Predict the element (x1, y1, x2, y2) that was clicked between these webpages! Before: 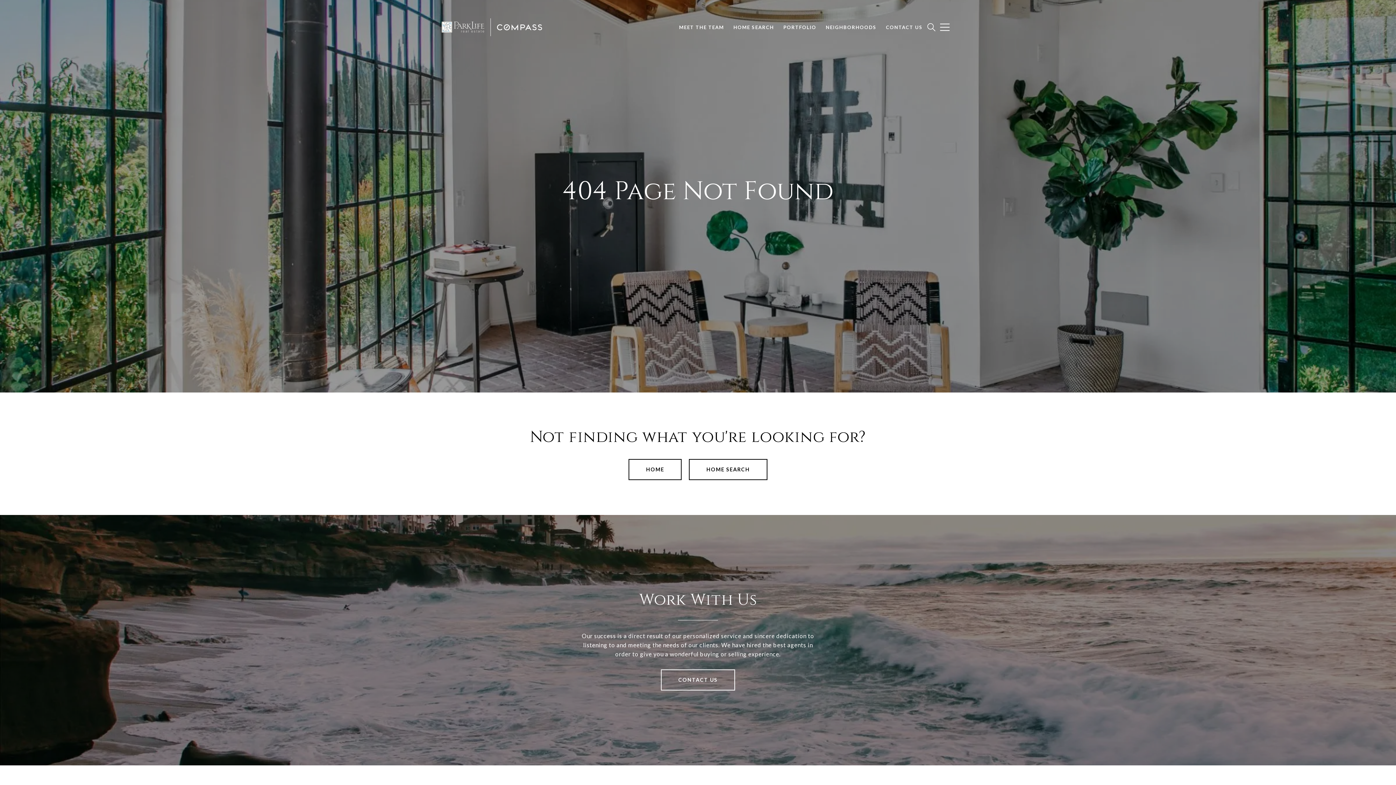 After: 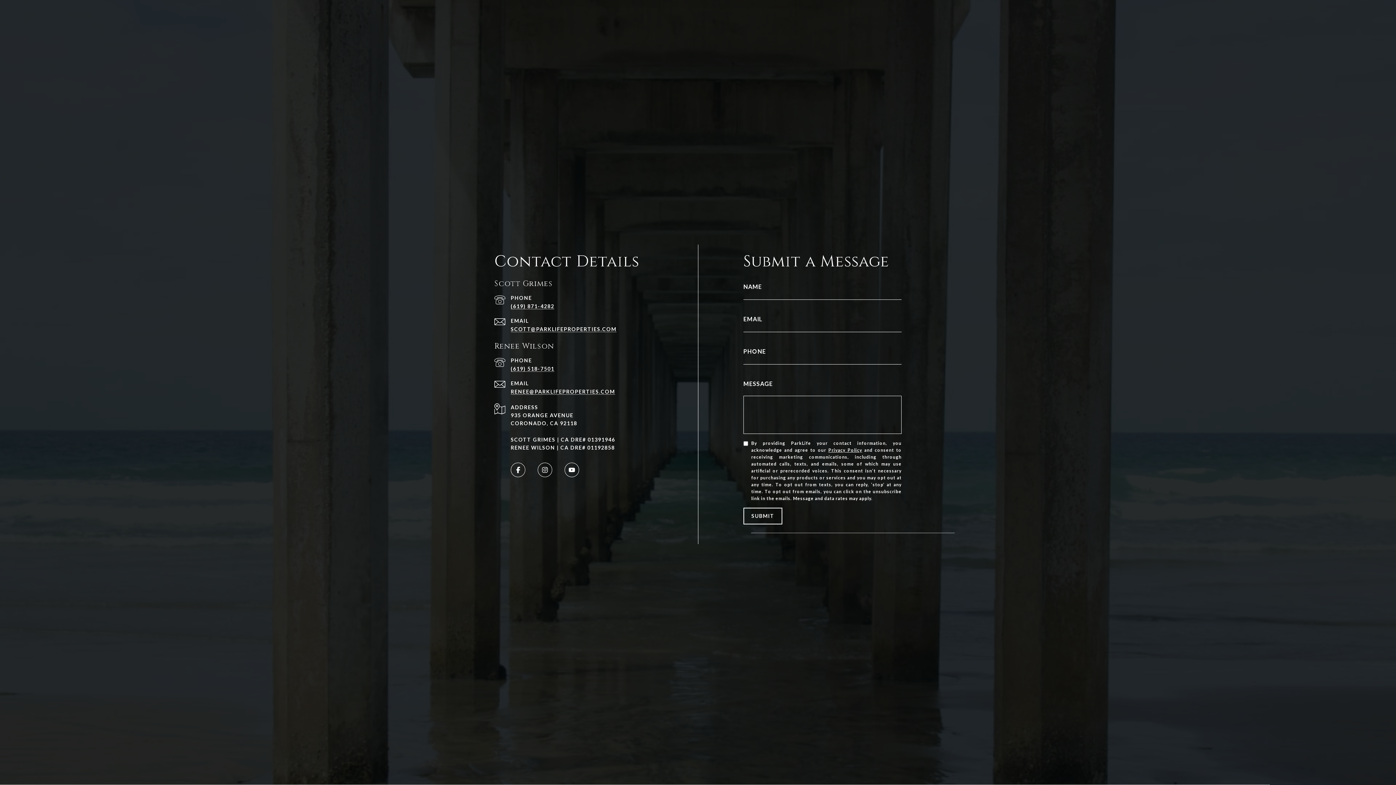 Action: label: CONTACT US bbox: (661, 669, 735, 690)